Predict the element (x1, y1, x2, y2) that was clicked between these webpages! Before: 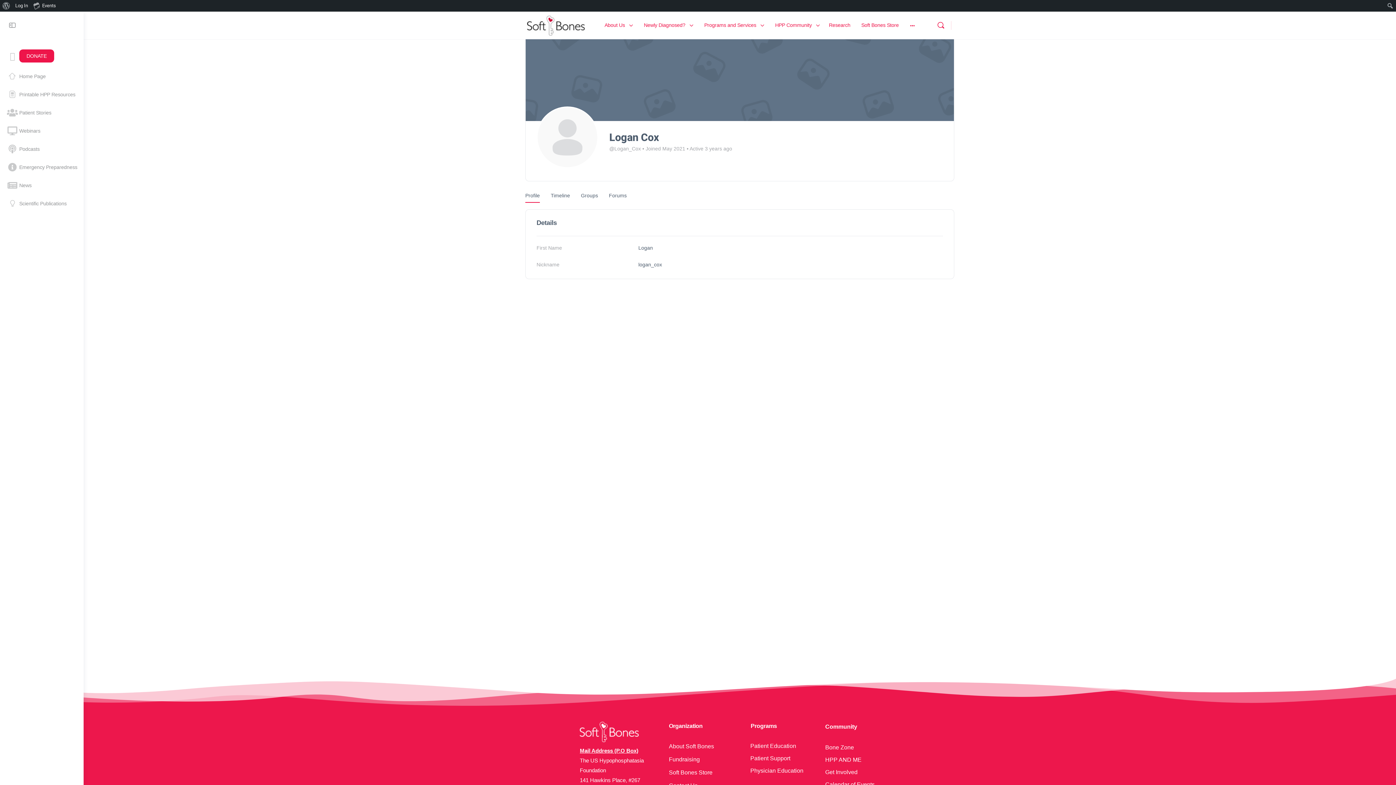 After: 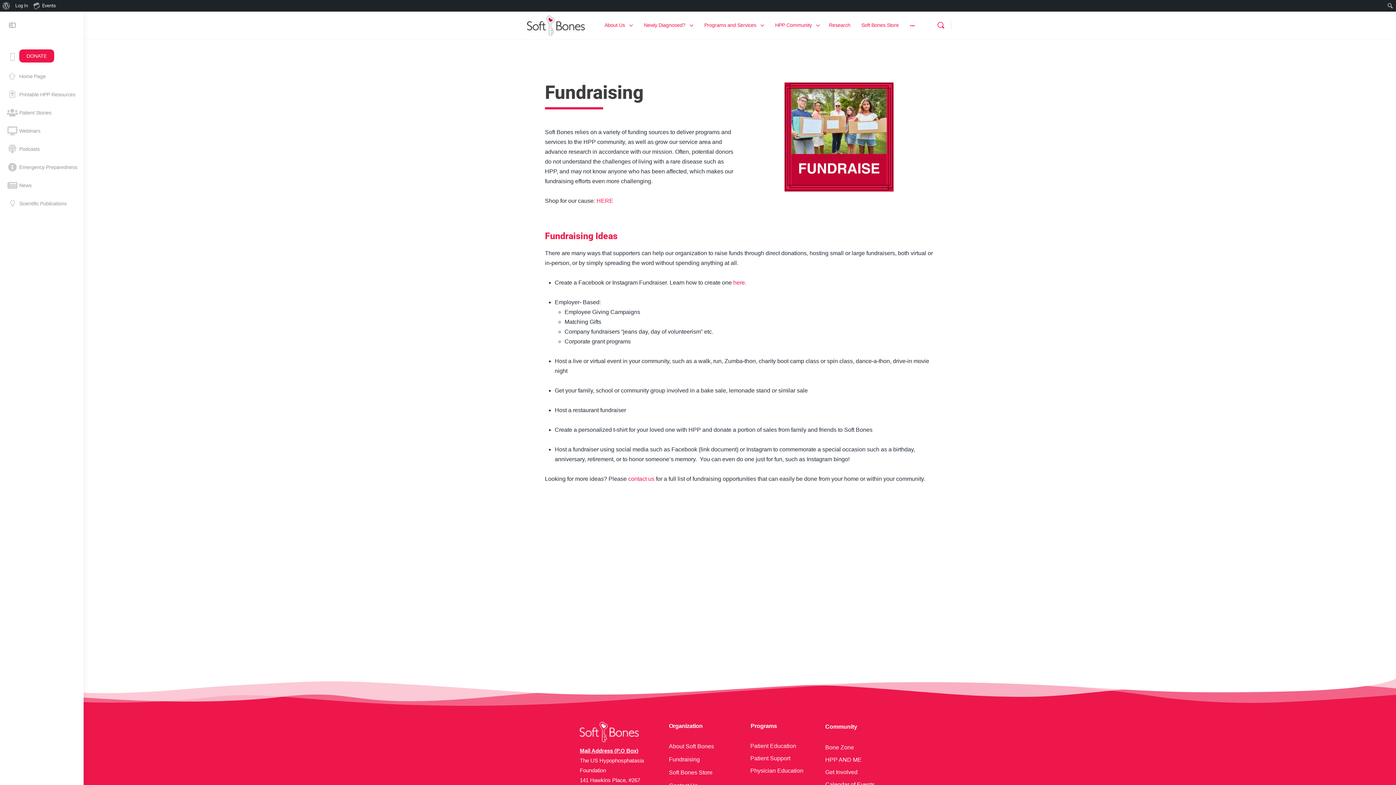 Action: label: Fundraising bbox: (661, 753, 736, 766)